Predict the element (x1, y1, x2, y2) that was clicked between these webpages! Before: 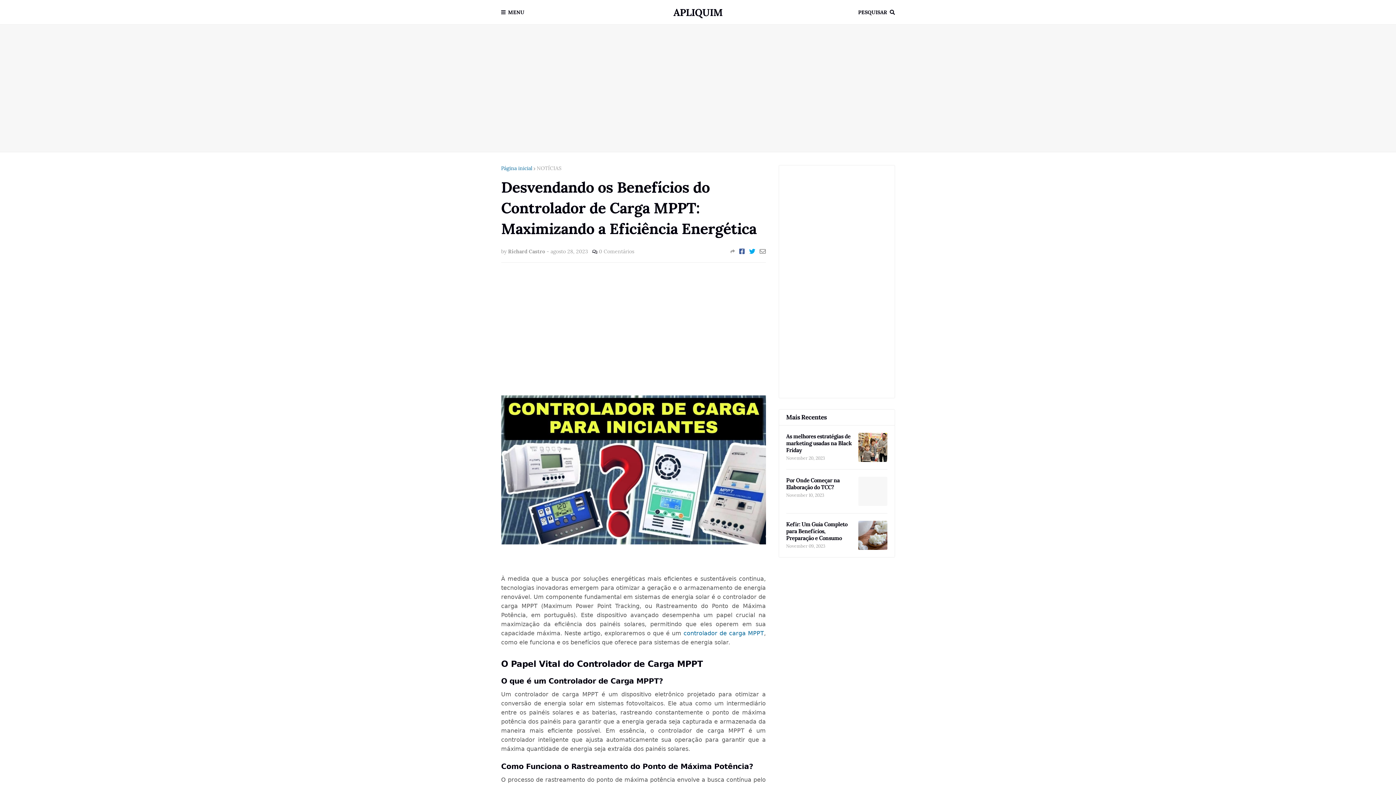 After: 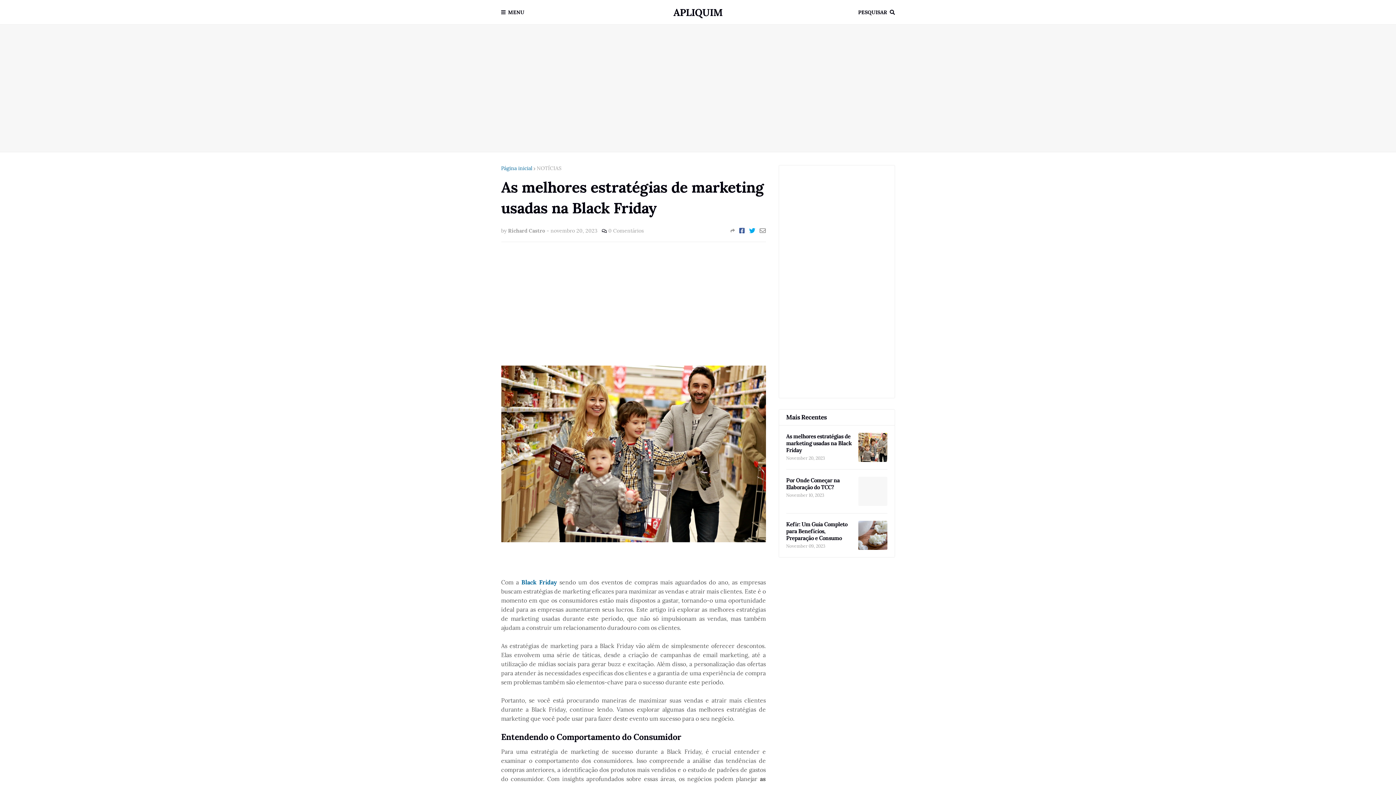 Action: label: As melhores estratégias de marketing usadas na Black Friday bbox: (786, 433, 852, 453)